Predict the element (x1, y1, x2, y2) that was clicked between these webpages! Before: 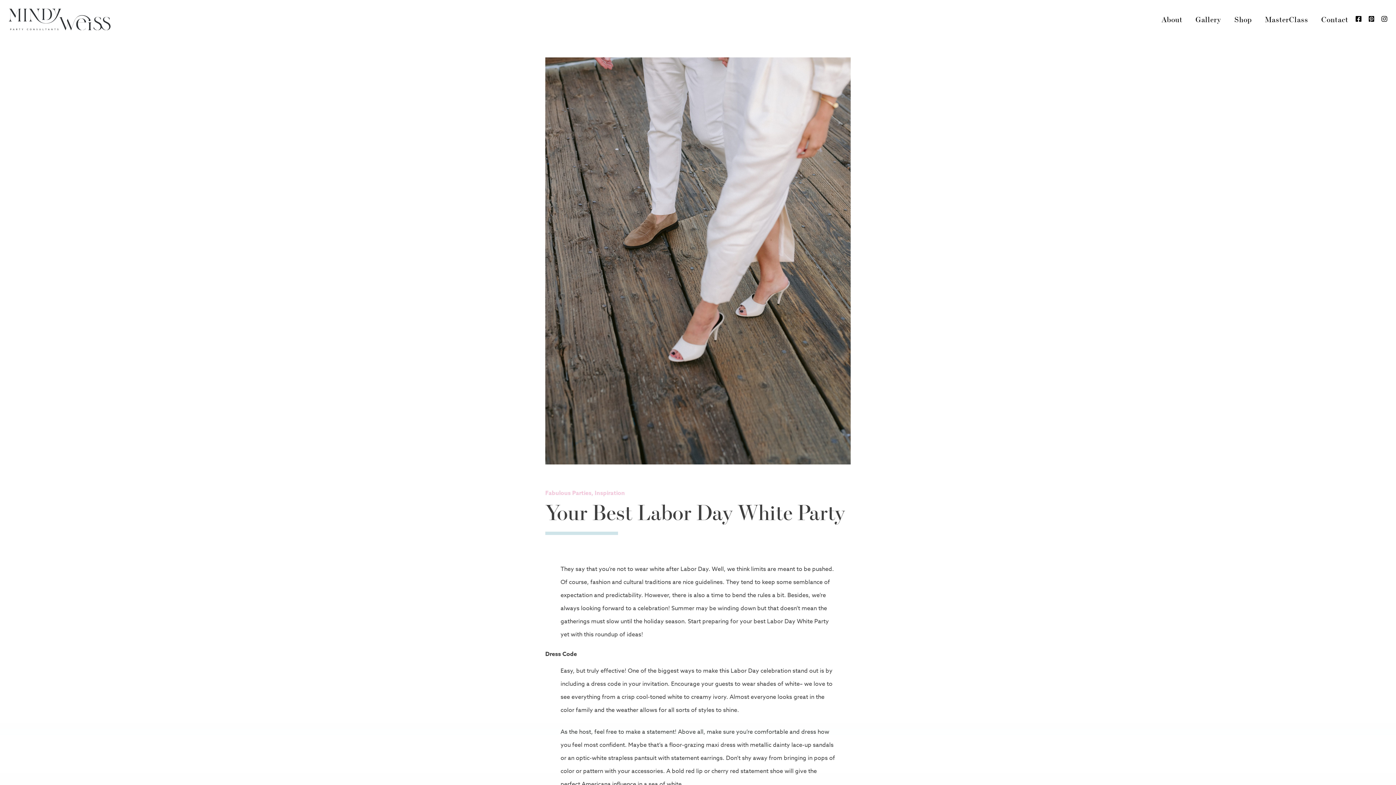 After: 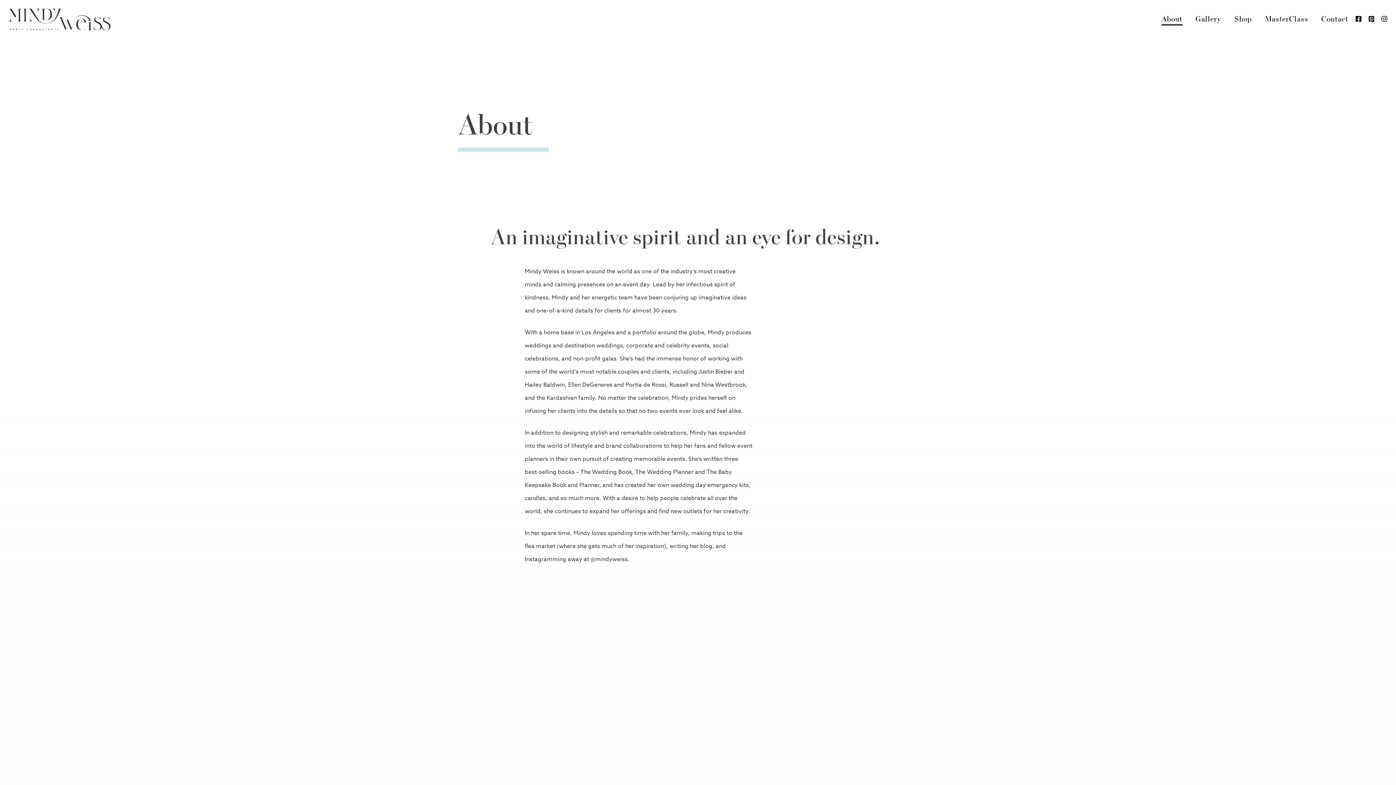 Action: label: About bbox: (1161, 13, 1182, 25)